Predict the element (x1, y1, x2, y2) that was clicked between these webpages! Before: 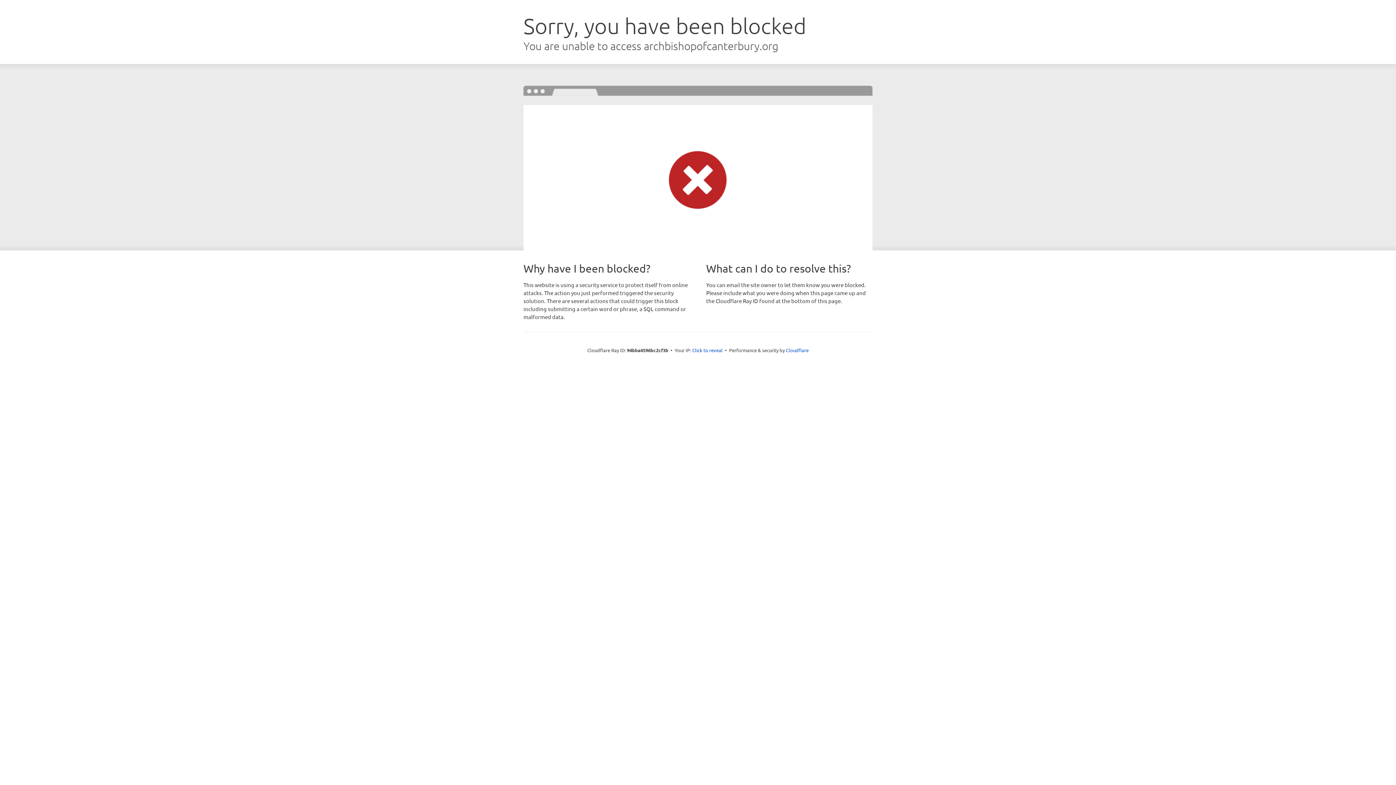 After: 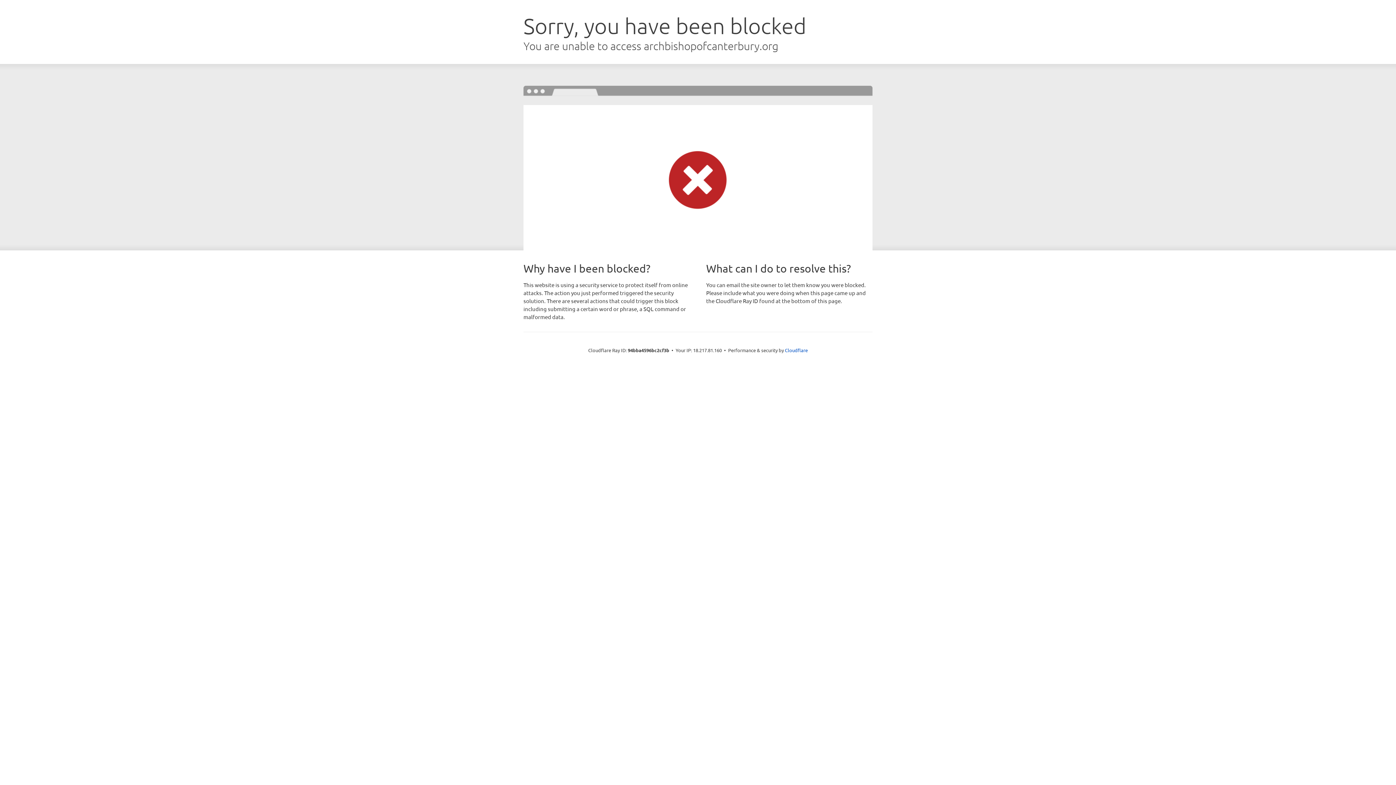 Action: bbox: (692, 346, 722, 353) label: Click to reveal